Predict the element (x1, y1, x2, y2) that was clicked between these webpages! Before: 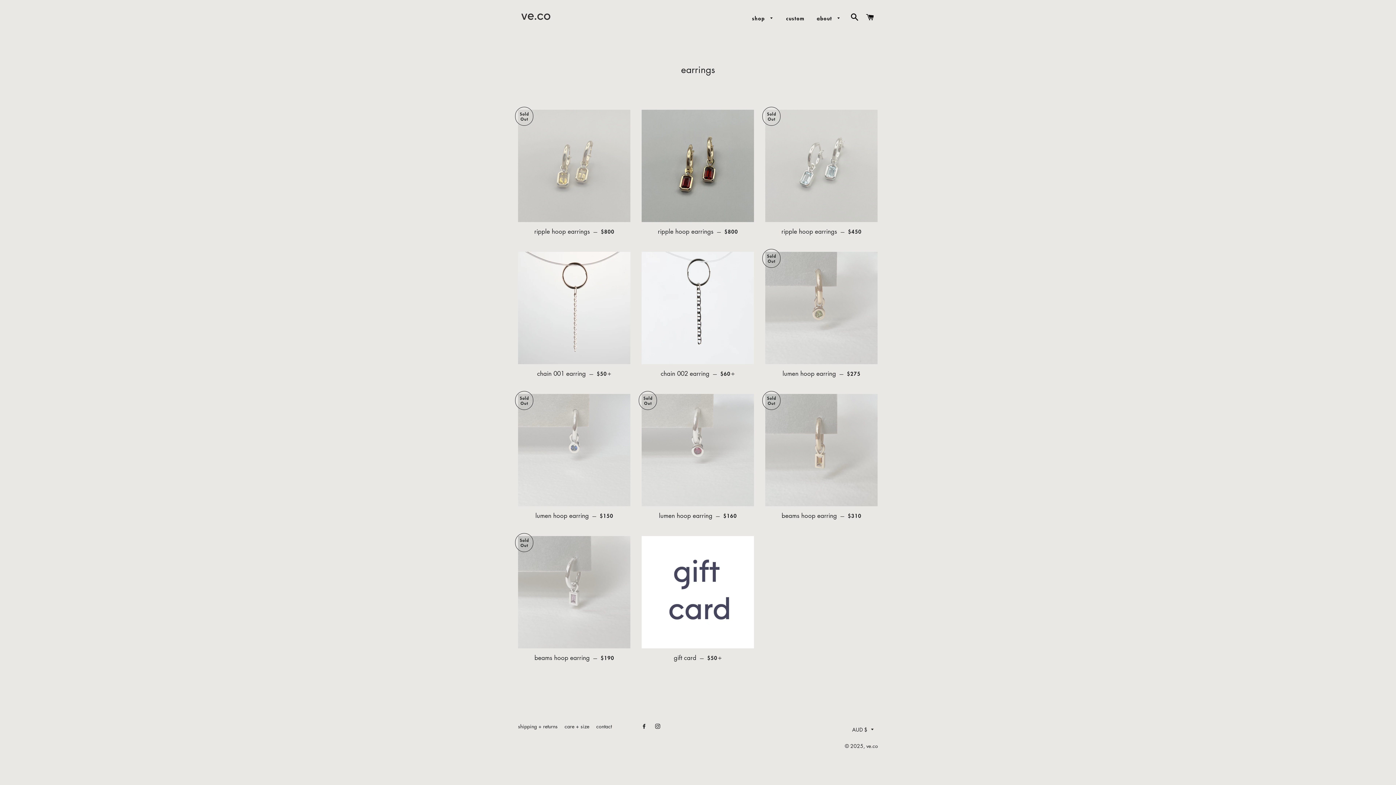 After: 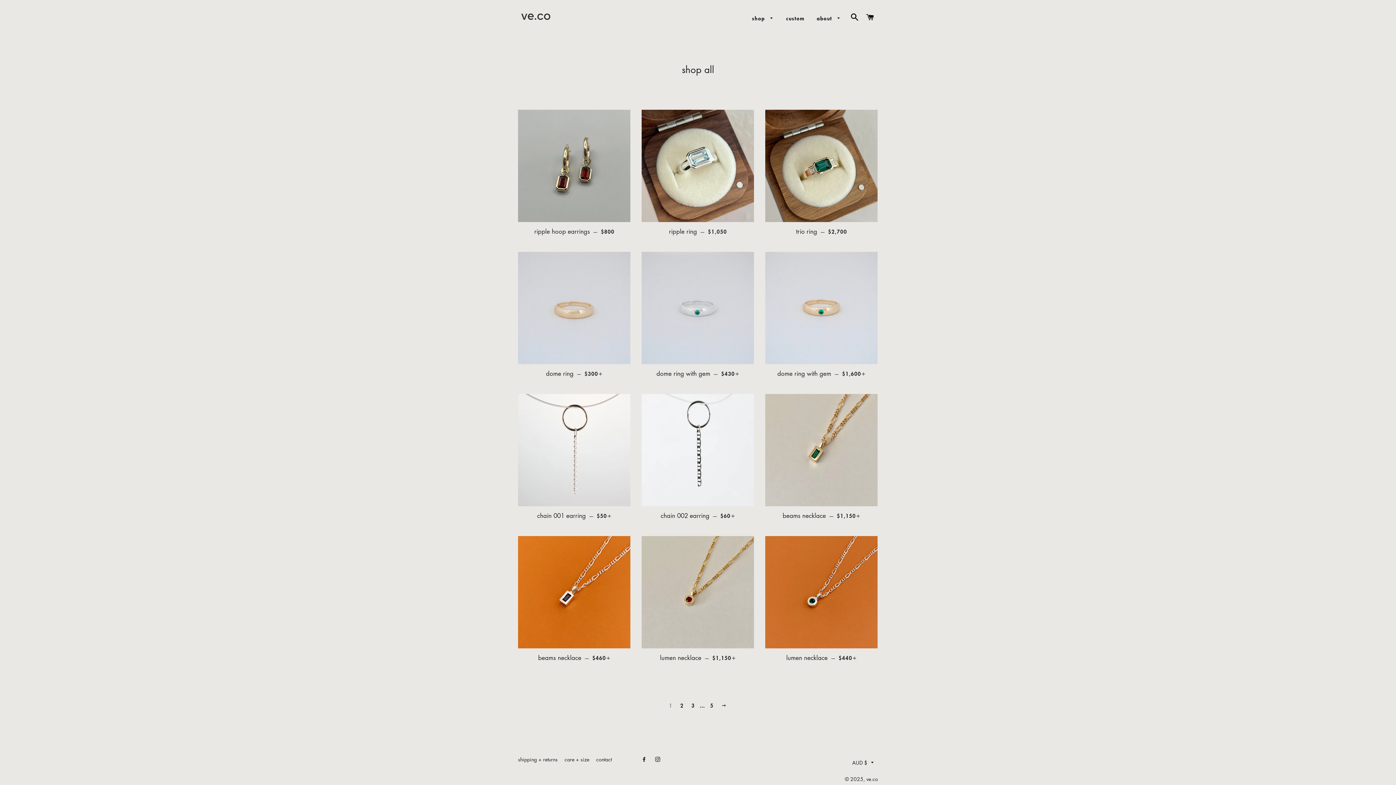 Action: bbox: (746, 9, 779, 27) label: shop 